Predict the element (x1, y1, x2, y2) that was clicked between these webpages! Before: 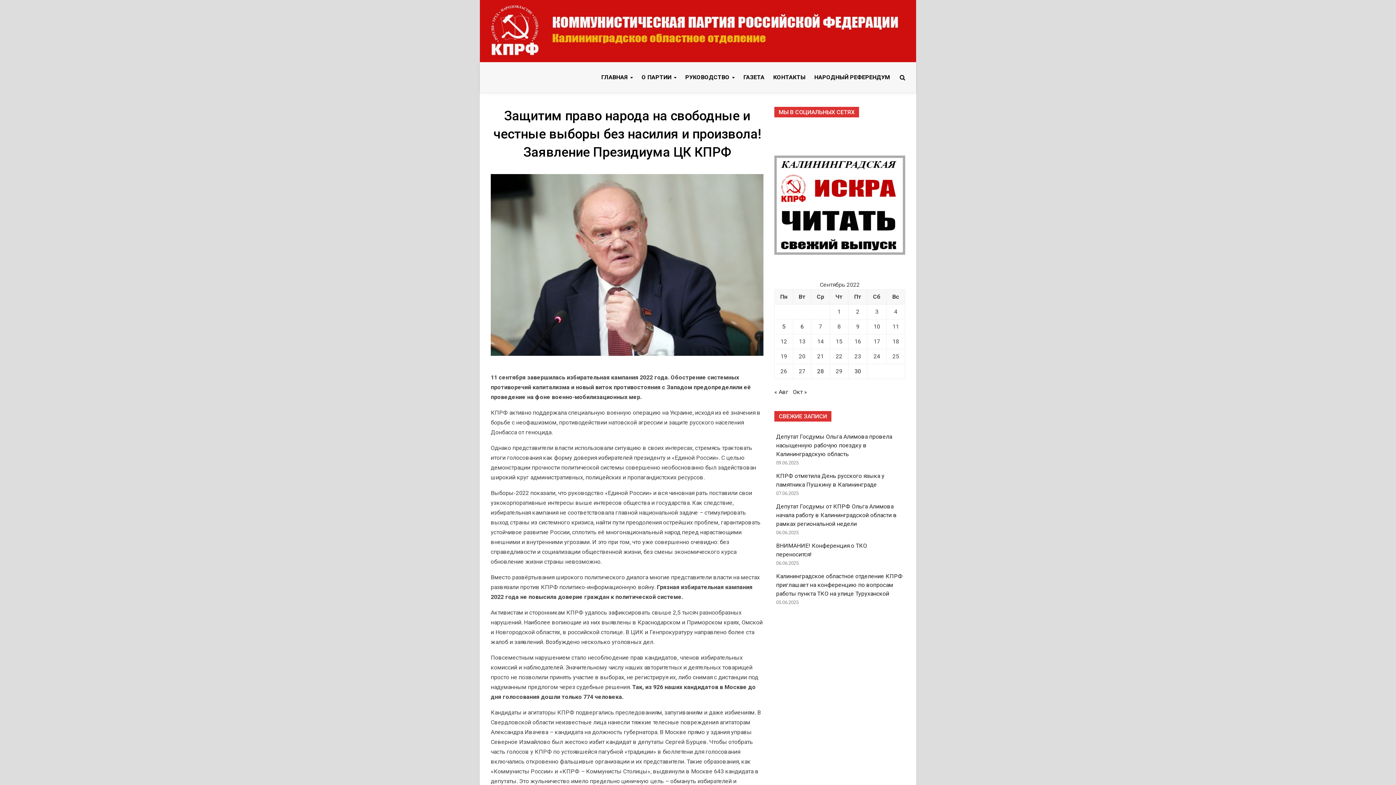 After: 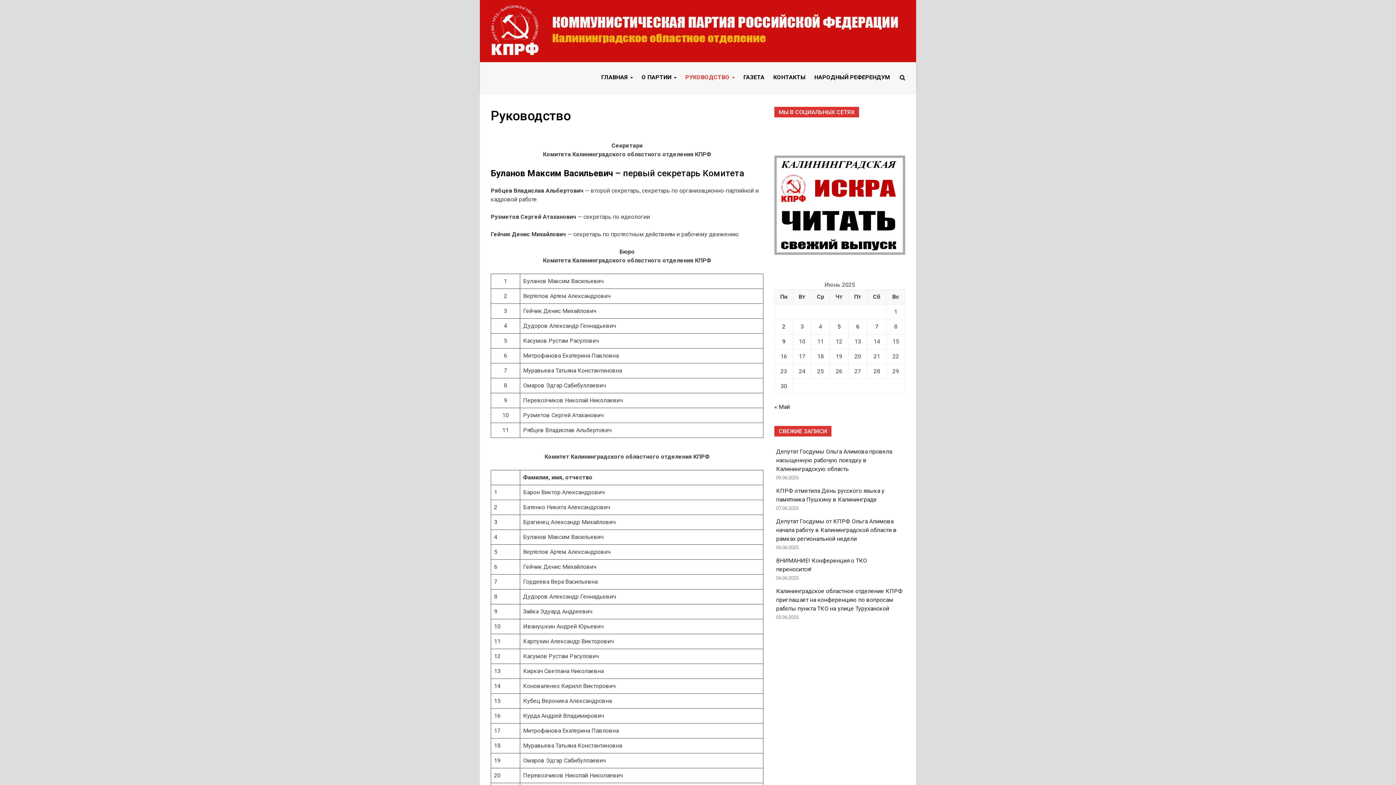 Action: bbox: (681, 69, 739, 85) label: РУКОВОДСТВО